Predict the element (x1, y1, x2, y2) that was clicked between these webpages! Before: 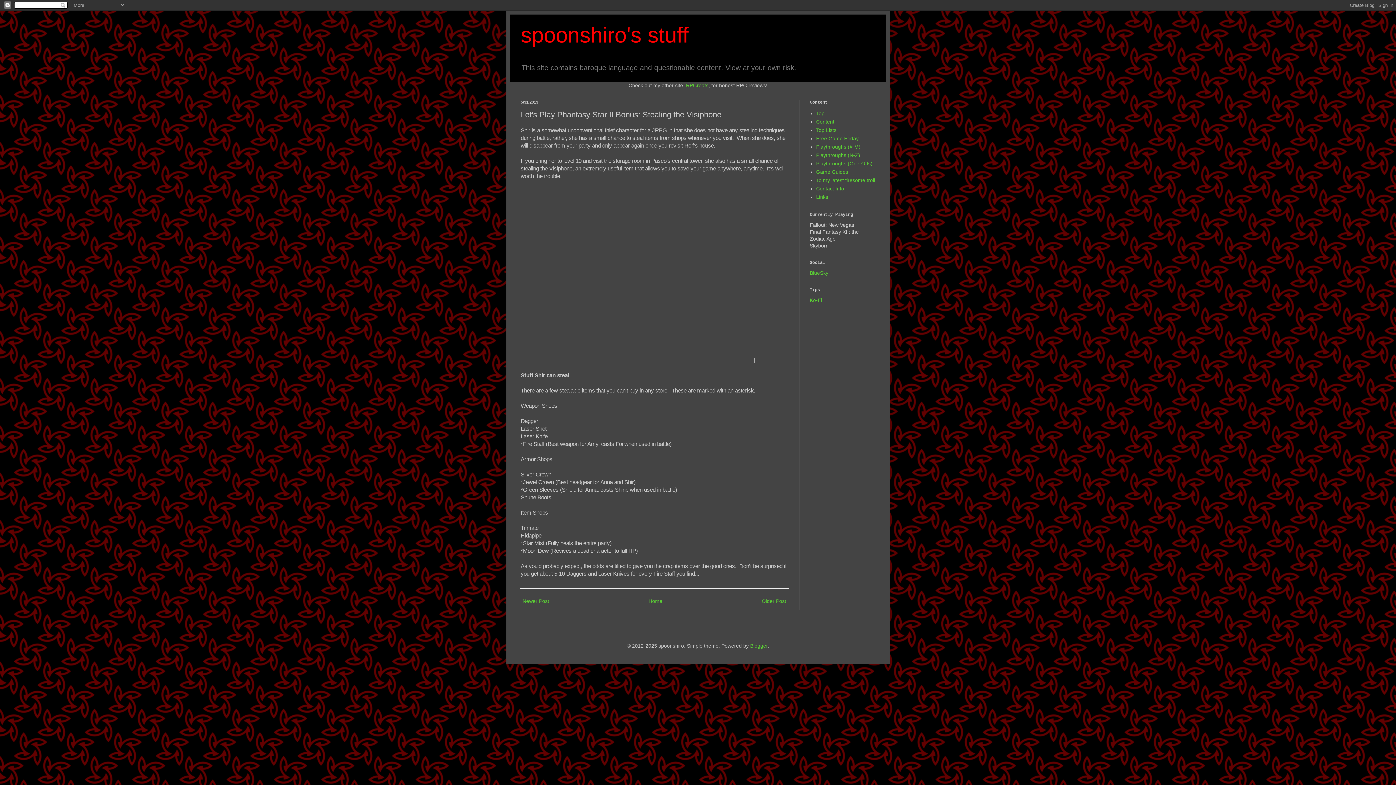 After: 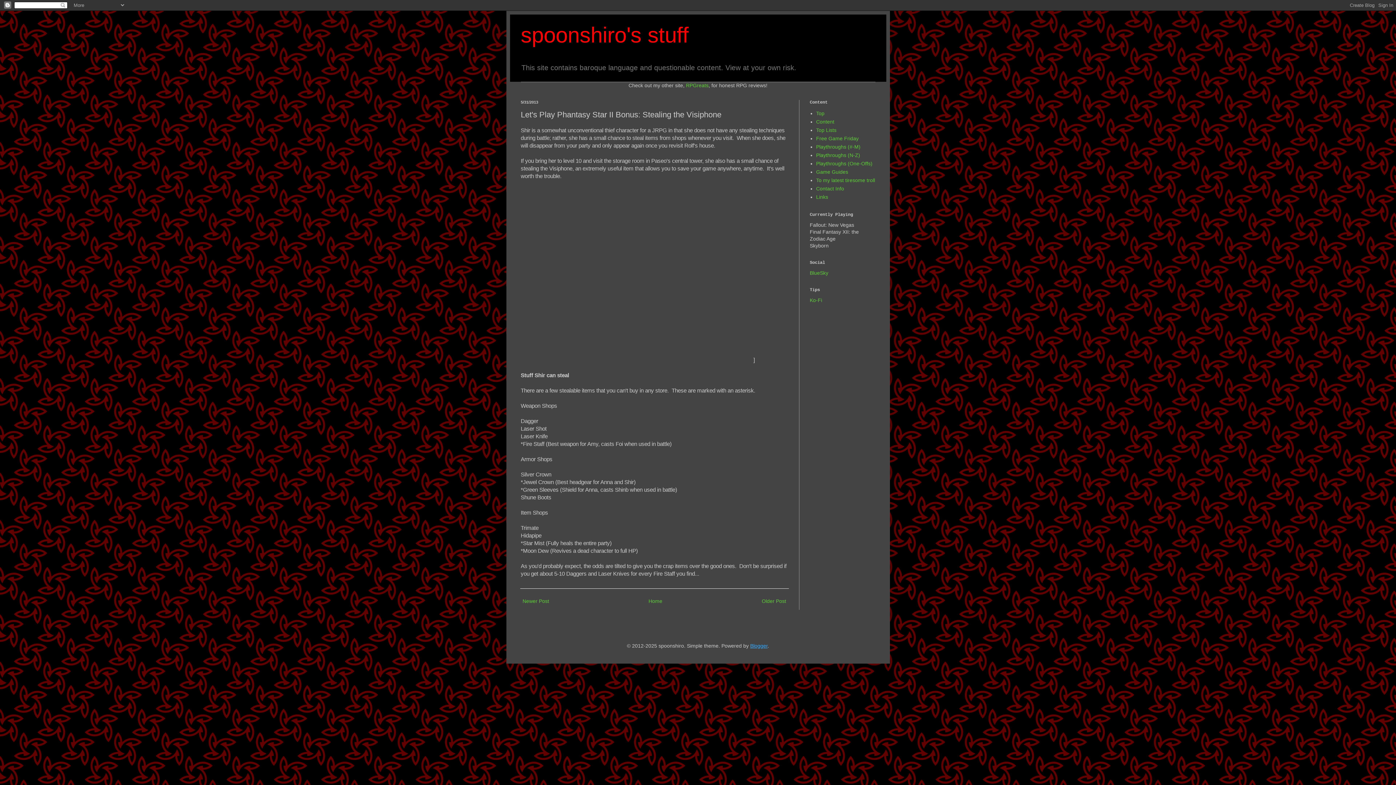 Action: bbox: (750, 643, 767, 649) label: Blogger